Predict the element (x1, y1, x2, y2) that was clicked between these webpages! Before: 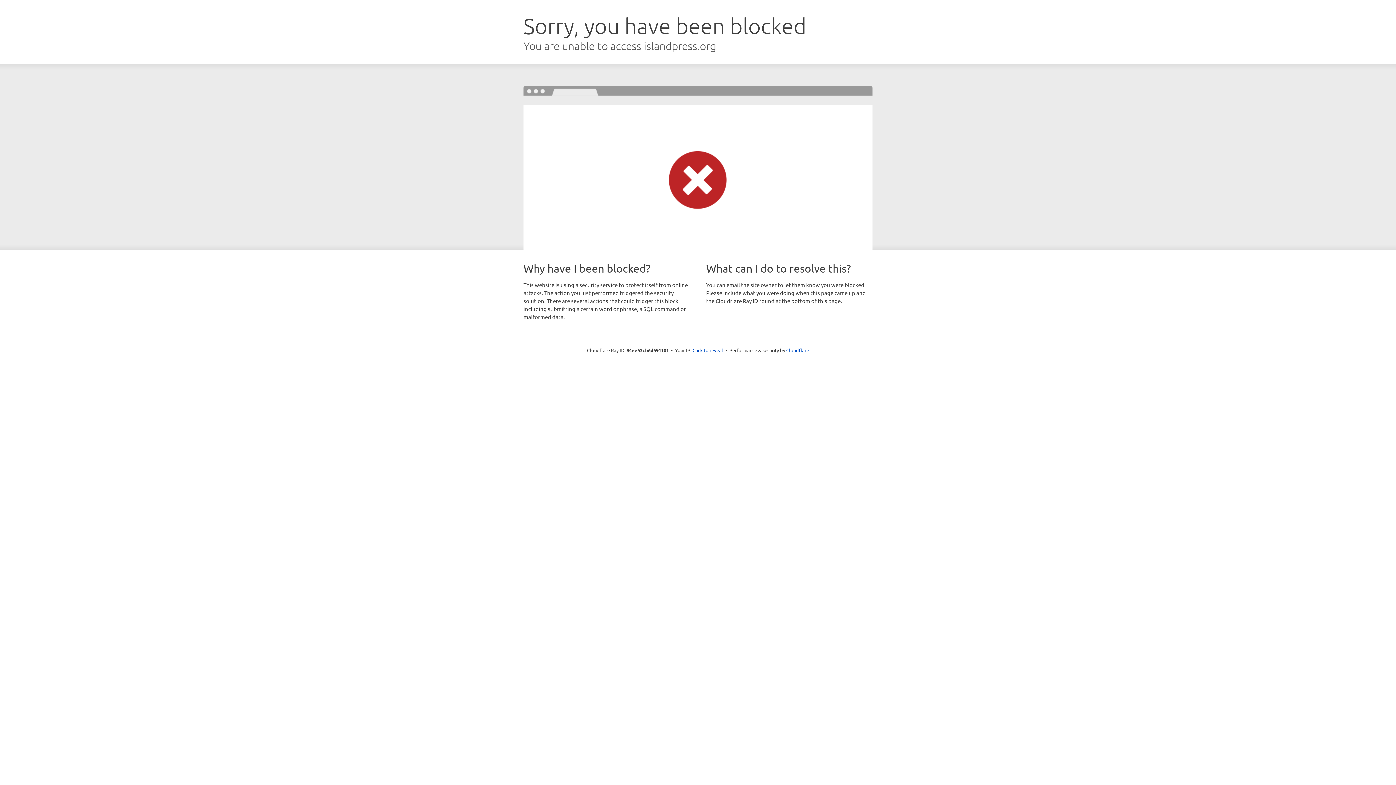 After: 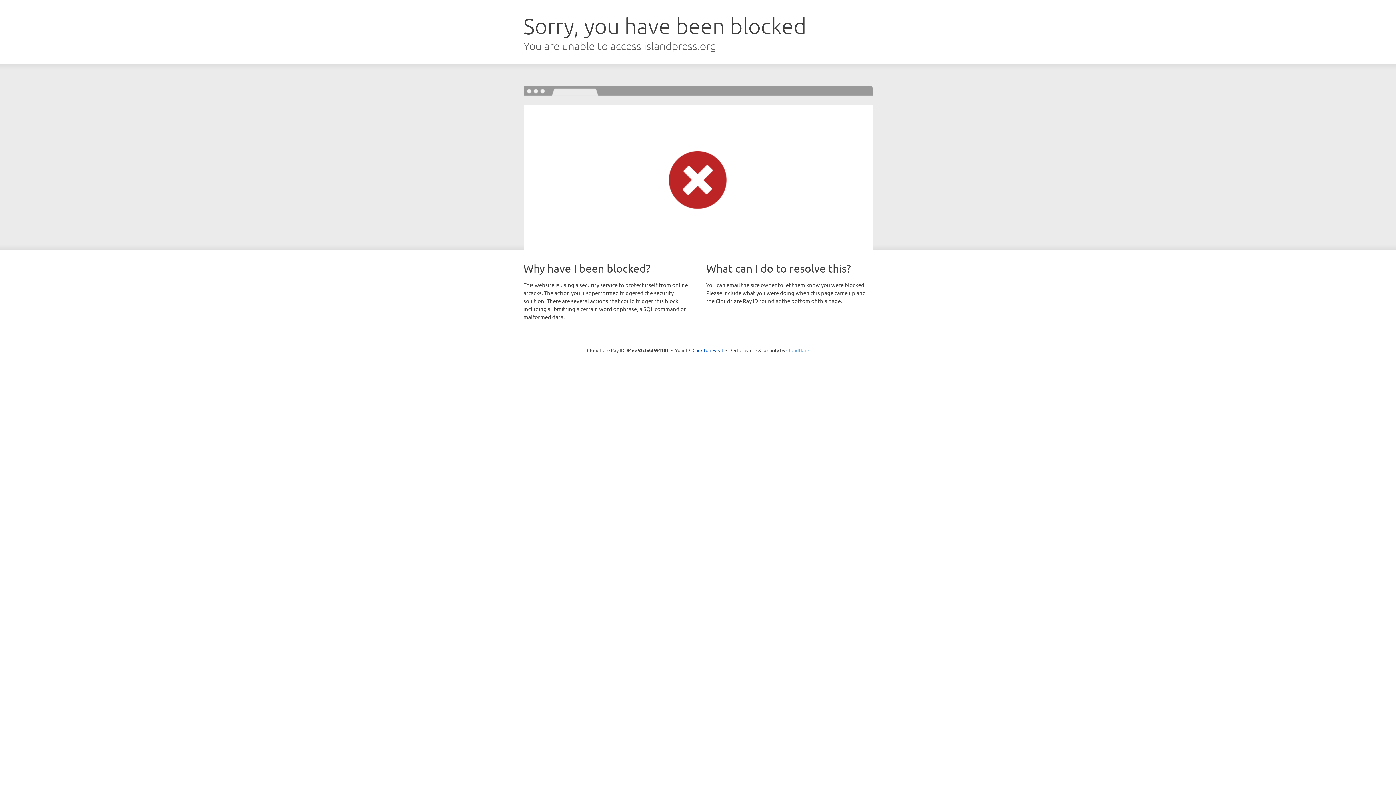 Action: label: Cloudflare bbox: (786, 347, 809, 353)